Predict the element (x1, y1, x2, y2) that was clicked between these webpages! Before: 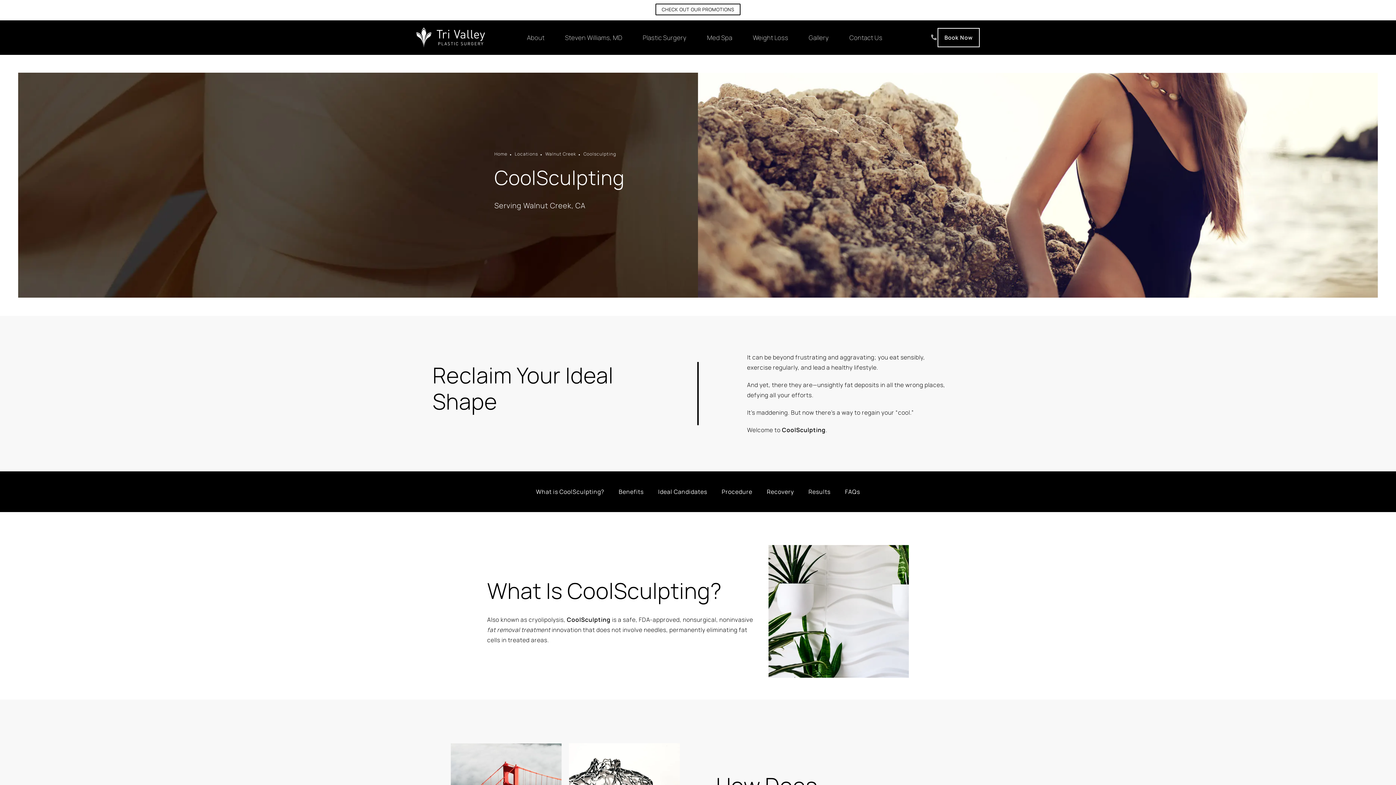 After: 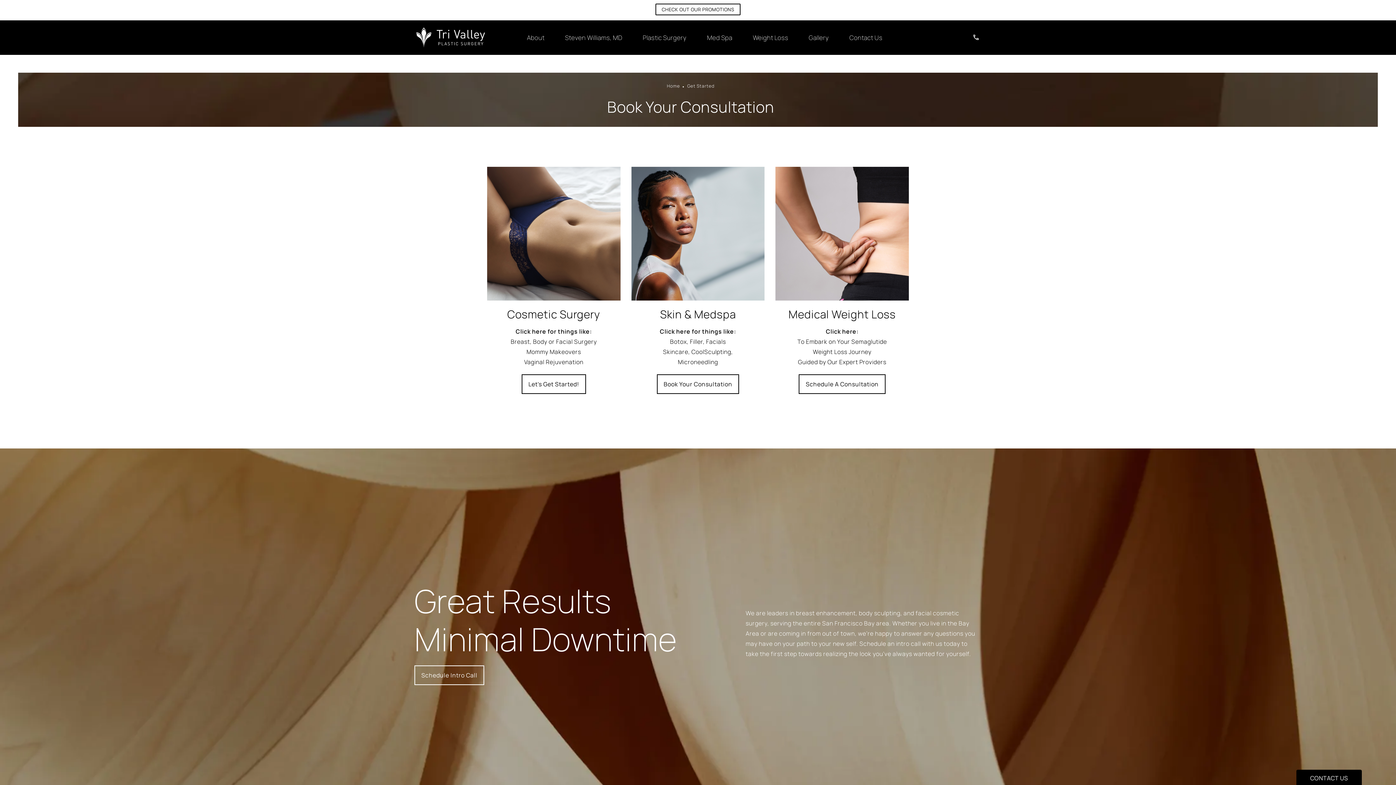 Action: bbox: (937, 28, 980, 47) label: Book Now